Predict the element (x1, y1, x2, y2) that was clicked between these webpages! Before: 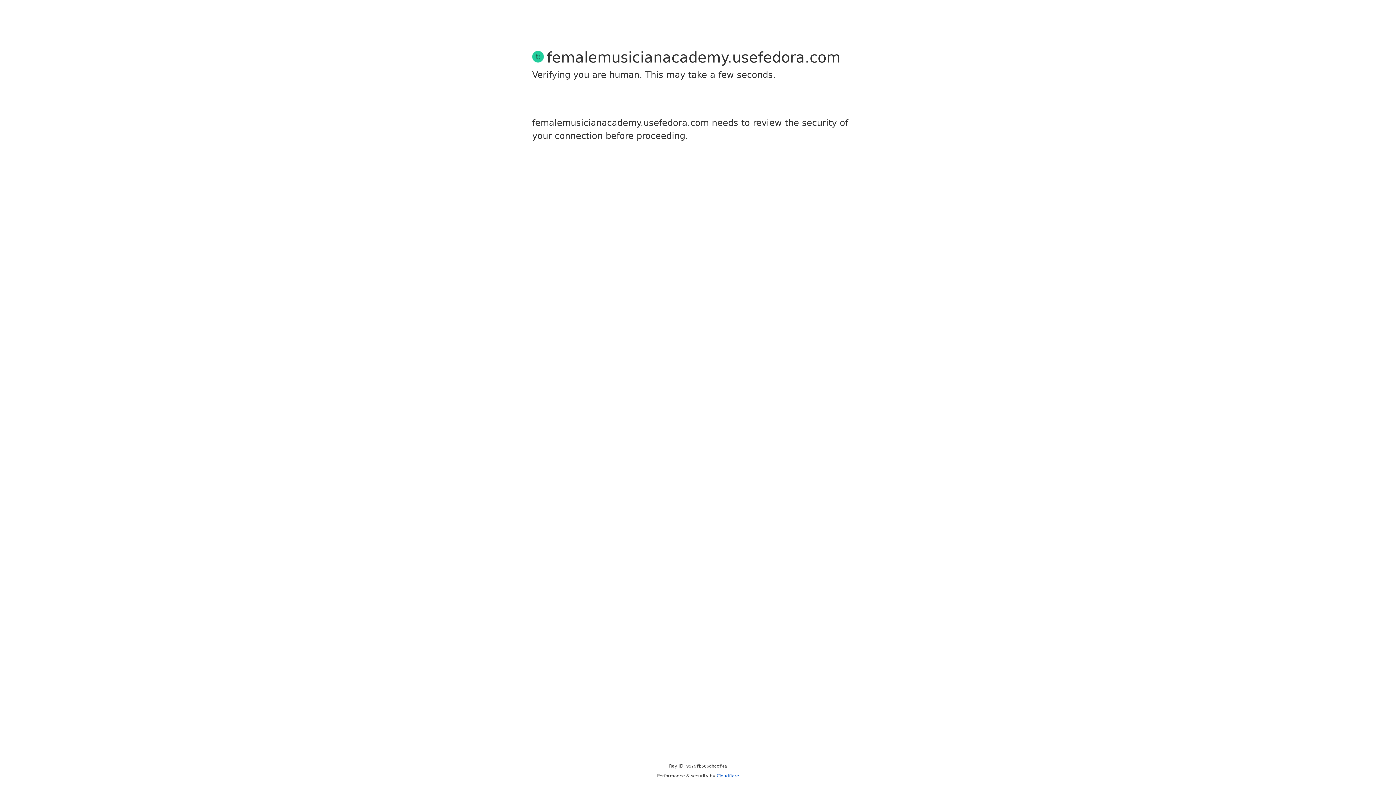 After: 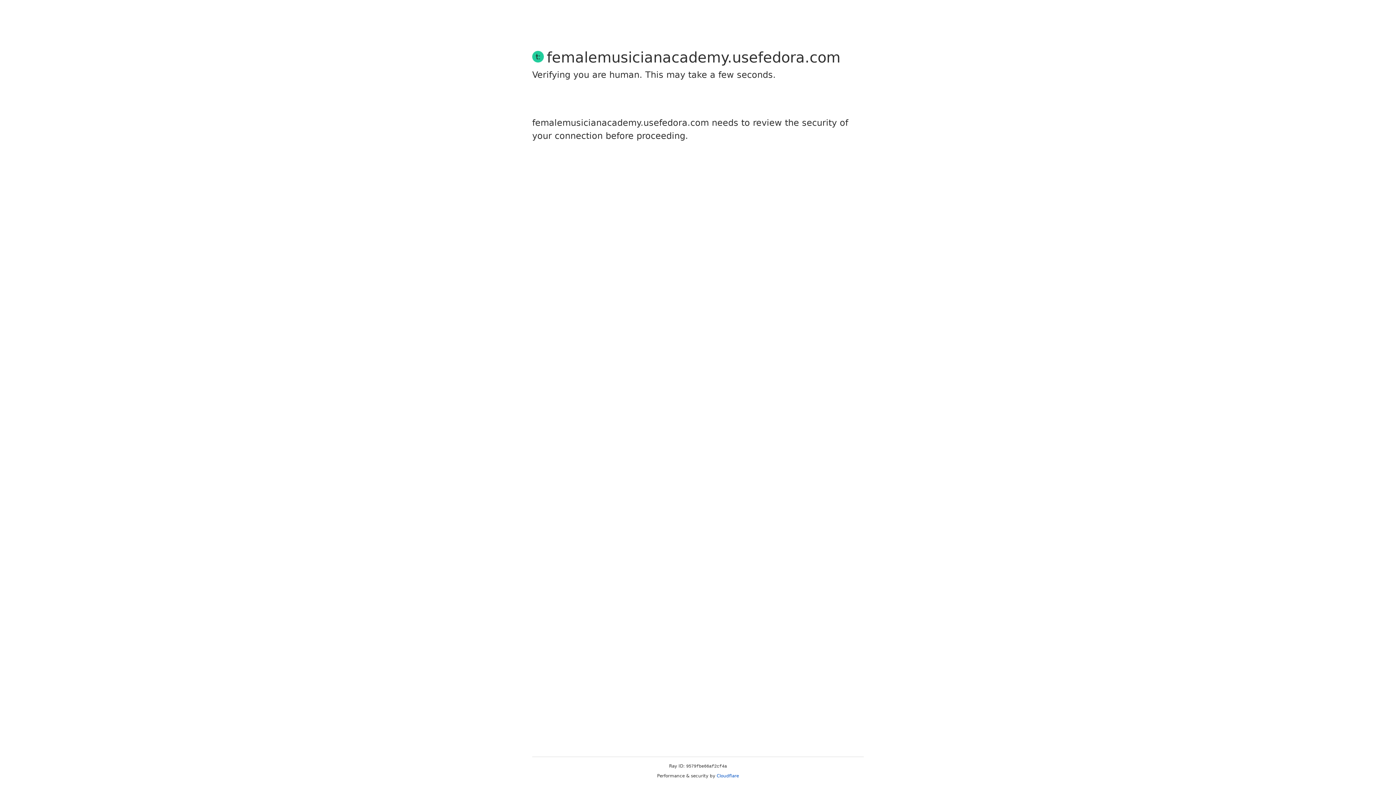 Action: bbox: (716, 773, 739, 778) label: Cloudflare